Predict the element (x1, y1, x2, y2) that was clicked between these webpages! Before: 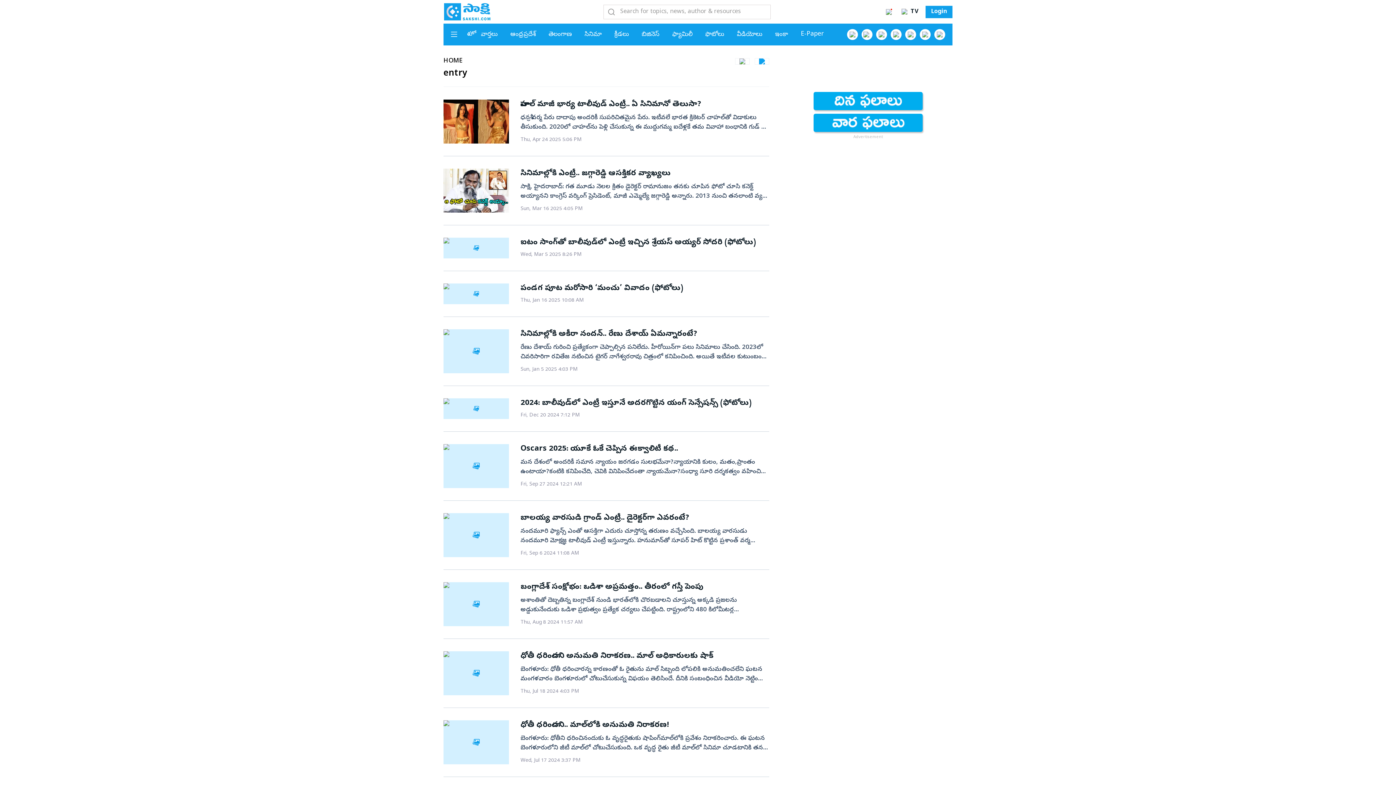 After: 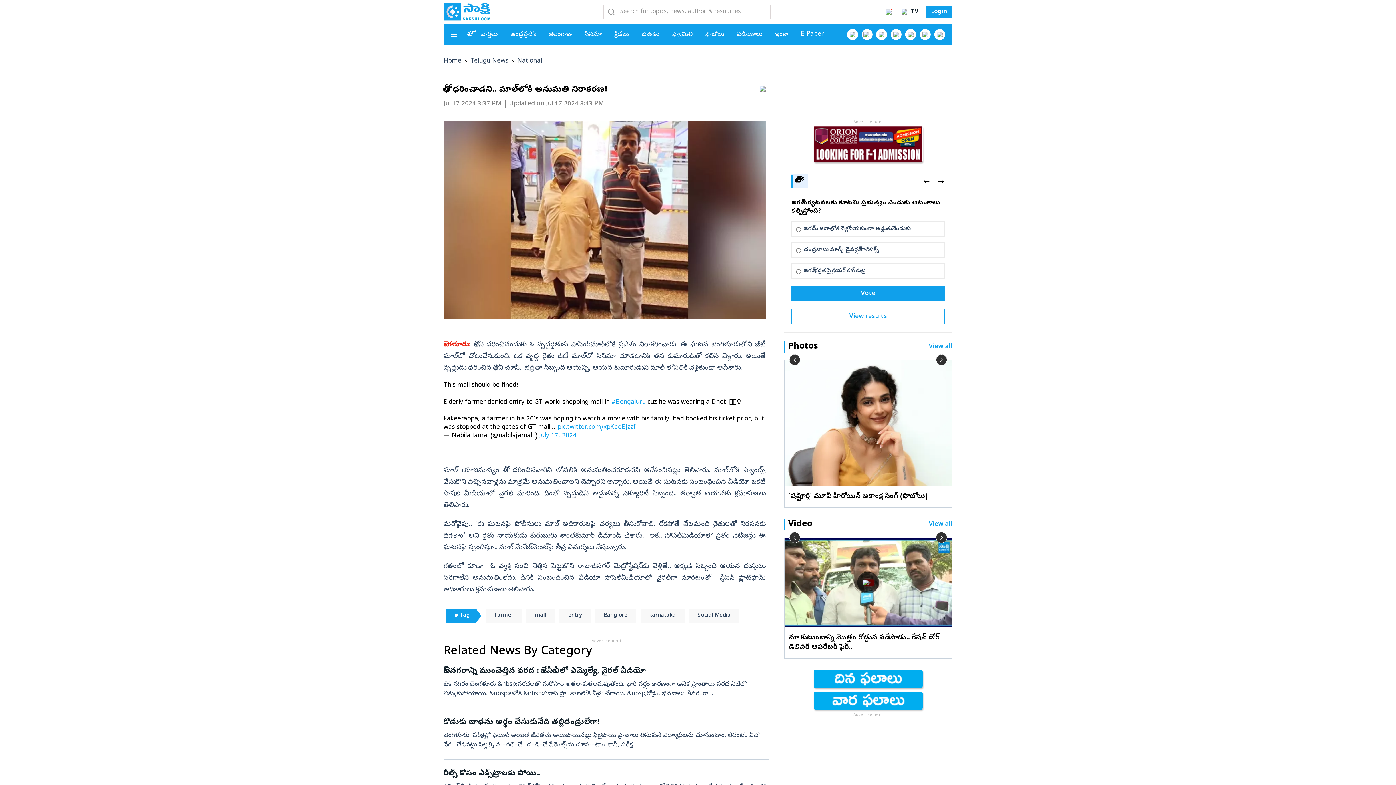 Action: bbox: (443, 720, 769, 764) label: ధోతీ ధరించాడని.. మాల్‌లోకి అనుమతి నిరాకరణ!
బెంగళూరు: ధోతీని ధరించినందుకు ఓ వృద్ధరైతుకు షాపింగ్‌మాల్‌లోకి ప్రవేశం నిరాకరించారు. ఈ ఘటన బెంగళూరులోని జీటీ మాల్‌లో చోటుచేసుకుంది. ఒక వృద్ధ రైతు జీటీ మాల్‌లో సినిమా చూడటానికి తన కుమారుడితో కలిసి వెళ్లారు. అయితే వృద్ధుడు ధరించిన ధోతీని చూసి.. భద్రతా సిబ్బంది ఆయన్ని, ఆయన కుమారుడుని మాల్‌ లోపలికి వెళ్లకుండా ఆపేశారు.This mall should be fined! Elderly farmer denied entry to GT world shopping mall in #Bengaluru cuz he was wearing a Dhoti 🤷🏽‍♀️Fakeerappa, a farmer in his 70's was hoping to watch a movie with his family, had booked his ticket prior, but was stopped at the gates of GT mall… pic.twitter.com/xpKaeBJzzf— Nabila Jamal (@nabilajamal_) July 17, 2024 మాల్‌ యాజమాన్యం ధోతీ ధరించినవారిని లోపలికి అనుమతించకూడదని ఆదేశించినట్లు తెలిపారు. మాల్‌లోకి ప్యాంట్స్‌ వేసుకొని వచ్చినవాళ్లను మాత్రమే అనుమతించాలని చెప్పారని అన్నారు. అయితే ఈ ఘటనకు సంబంధించిన వీడియో ఒకటి సోషల్‌ మీడియాలో వైరల్‌ మారింది. దీంతో వృద్ధుడిని అడ్డుకున్న సెక్యూరిటీ సిబ్బంది.. తర్వాత ఆయనకు క్షమాపణలు తెలిపారు.మరోవైపు.. ‘ఈ ఘటనపై పోలీసులు మాల్‌ అధికారులపై చర్యలు తీసుకోవాలి. లేకపోతే వేలమంది రైతులతో నిరసనకు దిగతాం’ అని రైతు నాయకుడు కురుబురు శాంతకుమార్ డిమాండ్‌ చేశారు. ఇక.. సోషల్‌మీడియాలో సైతం నెటిజన్లు ఈ ఘటనపై స్పందిస్తూ.. మాల్‌ మేనేజ్‌మెంట్‌పై తీవ్ర విమర్శలు చేస్తున్నారు. గతంలో కూడా ఓ వ్యక్తి సంచి నెత్తిన పెట్టుకొని రాజాజీనగర్‌ మెట్రోస్టేషన్‌కు వెళ్లితే.. అక్కడి సిబ్బంది ఆయన దుస్తులు సరిగాలేని అనుమతింలేదు. దీనికి సంబంధించిన వీడియో సోషల్‌మీడియాలో వైరల్‌గా మారటంతో స్టేషన్‌ ప్లాట్‌ఫామ్‌ అధికారులు క్షమాపణలు తెలిపారు.
Wed, Jul 17 2024 3:37 PM